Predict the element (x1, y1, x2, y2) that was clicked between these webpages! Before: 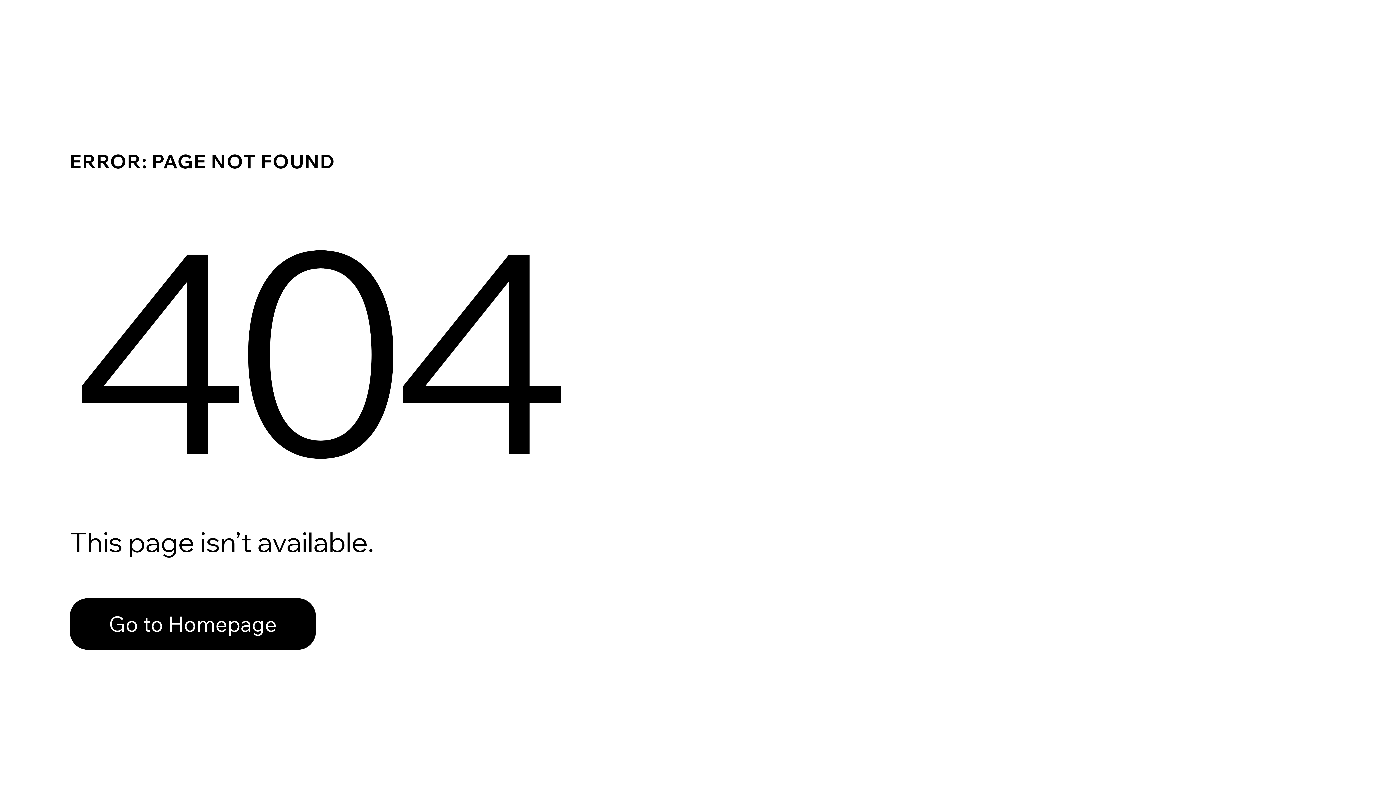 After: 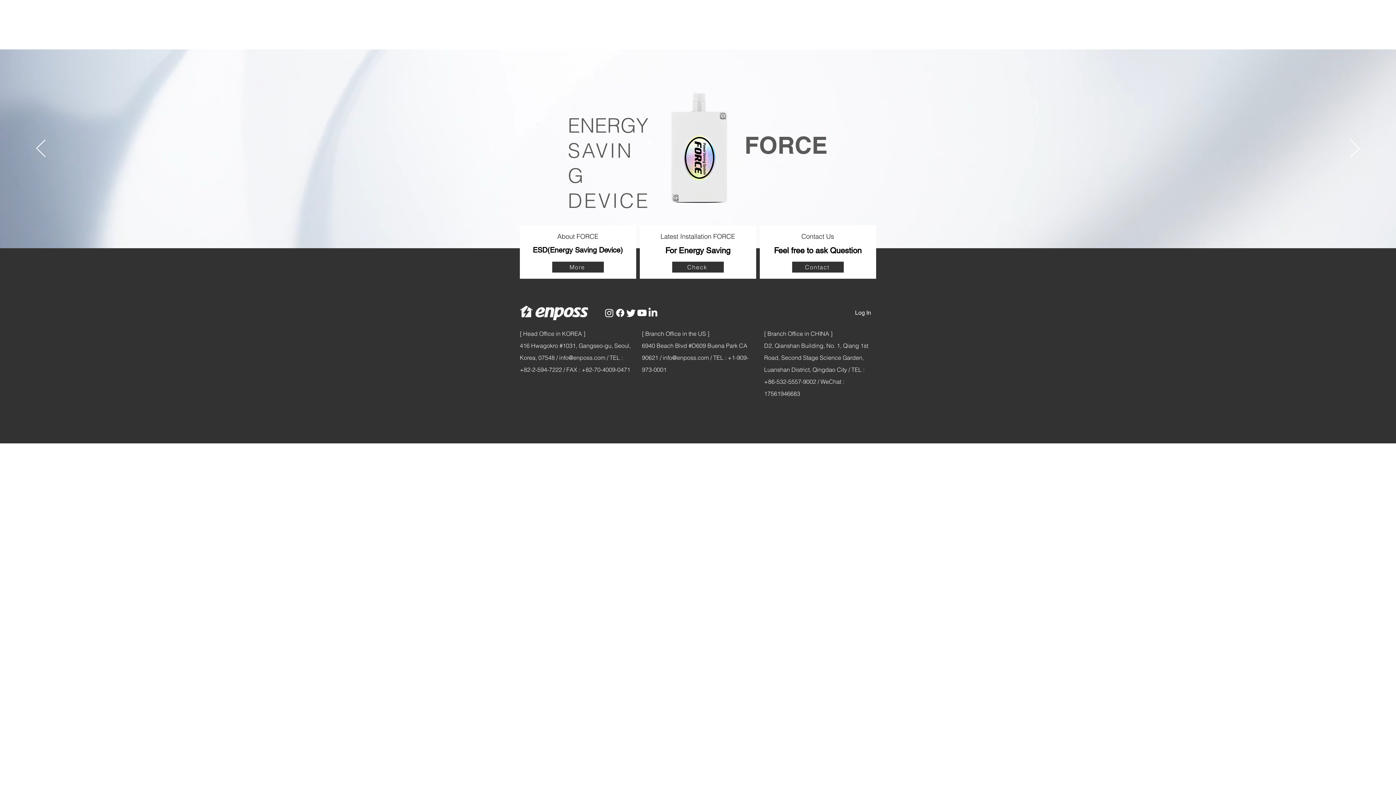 Action: bbox: (69, 582, 768, 659) label: Go to Homepage